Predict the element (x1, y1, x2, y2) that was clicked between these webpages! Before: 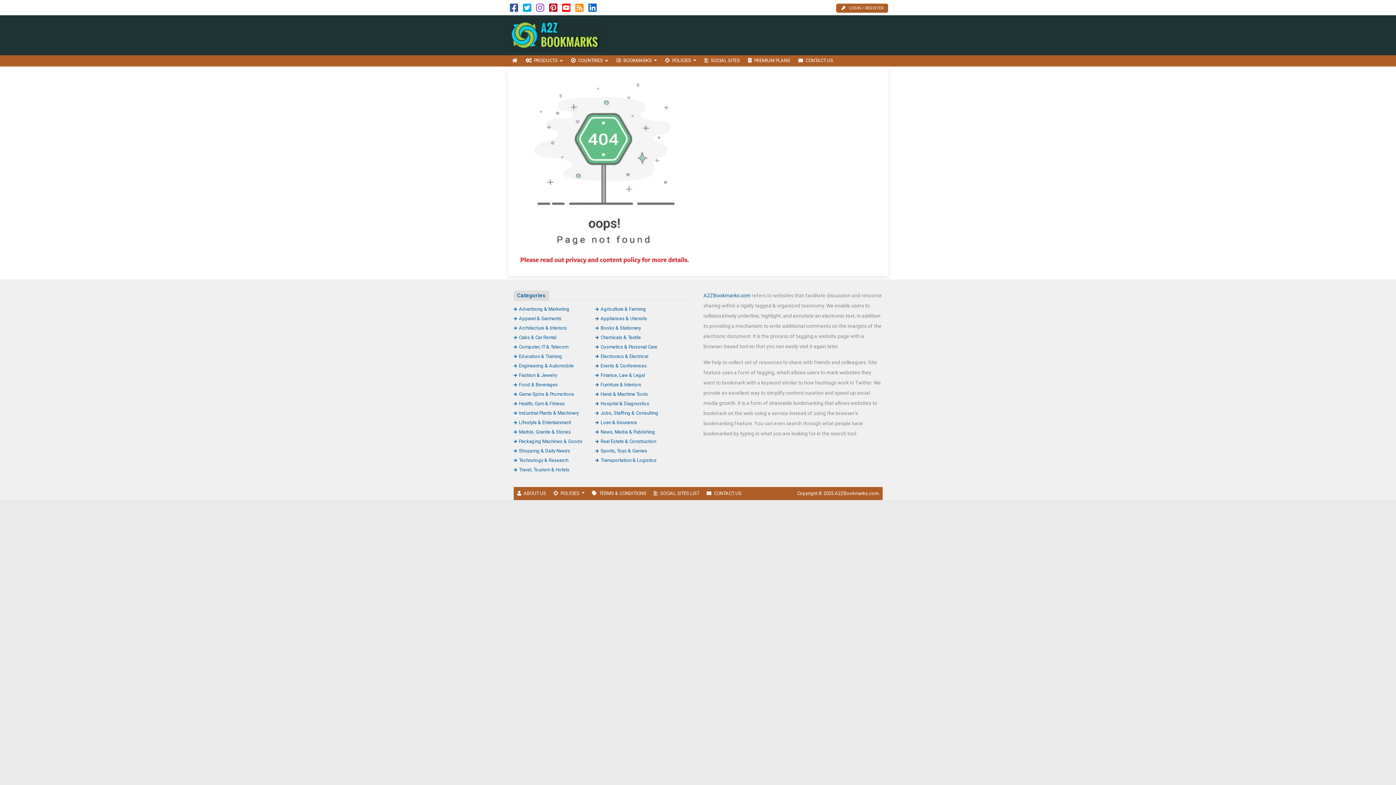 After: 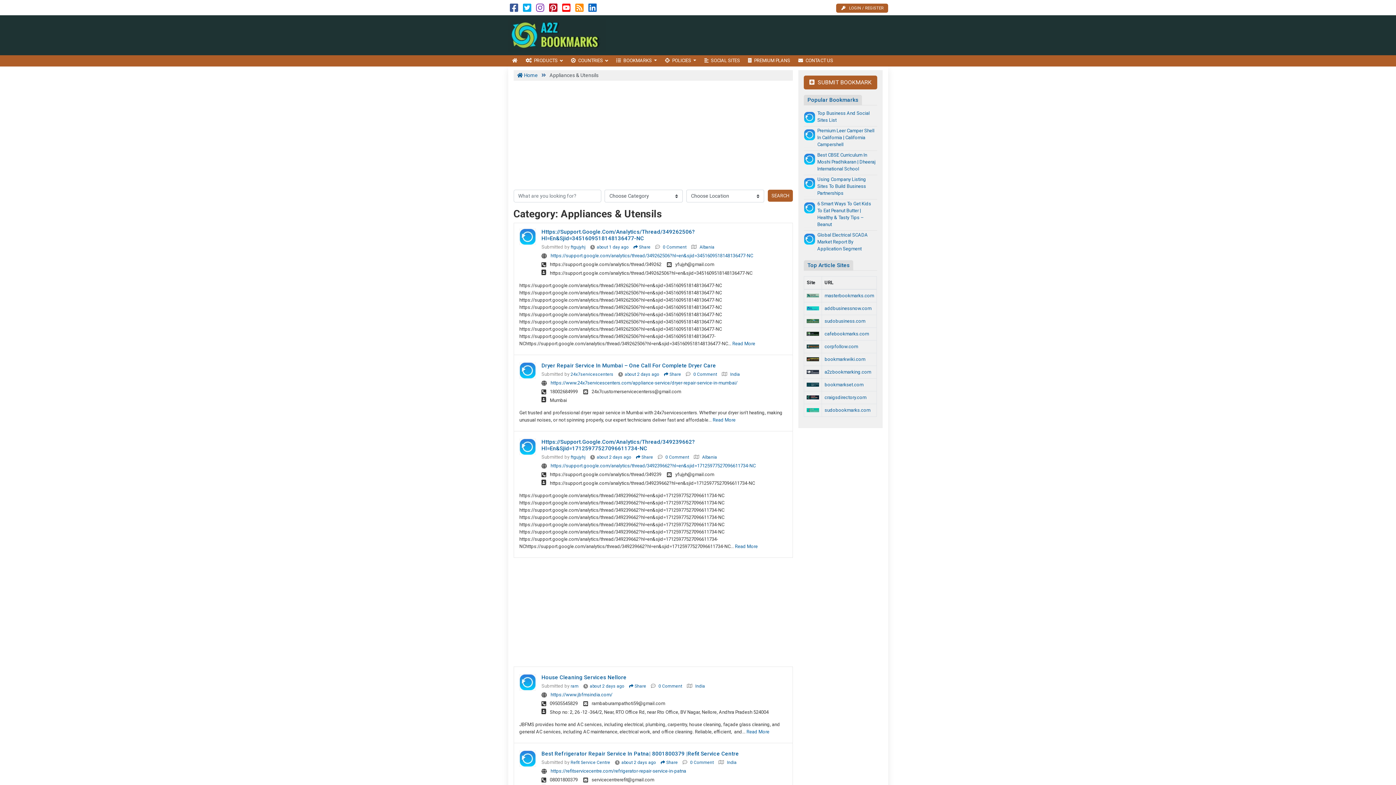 Action: label: Appliances & Utensils bbox: (595, 315, 647, 321)